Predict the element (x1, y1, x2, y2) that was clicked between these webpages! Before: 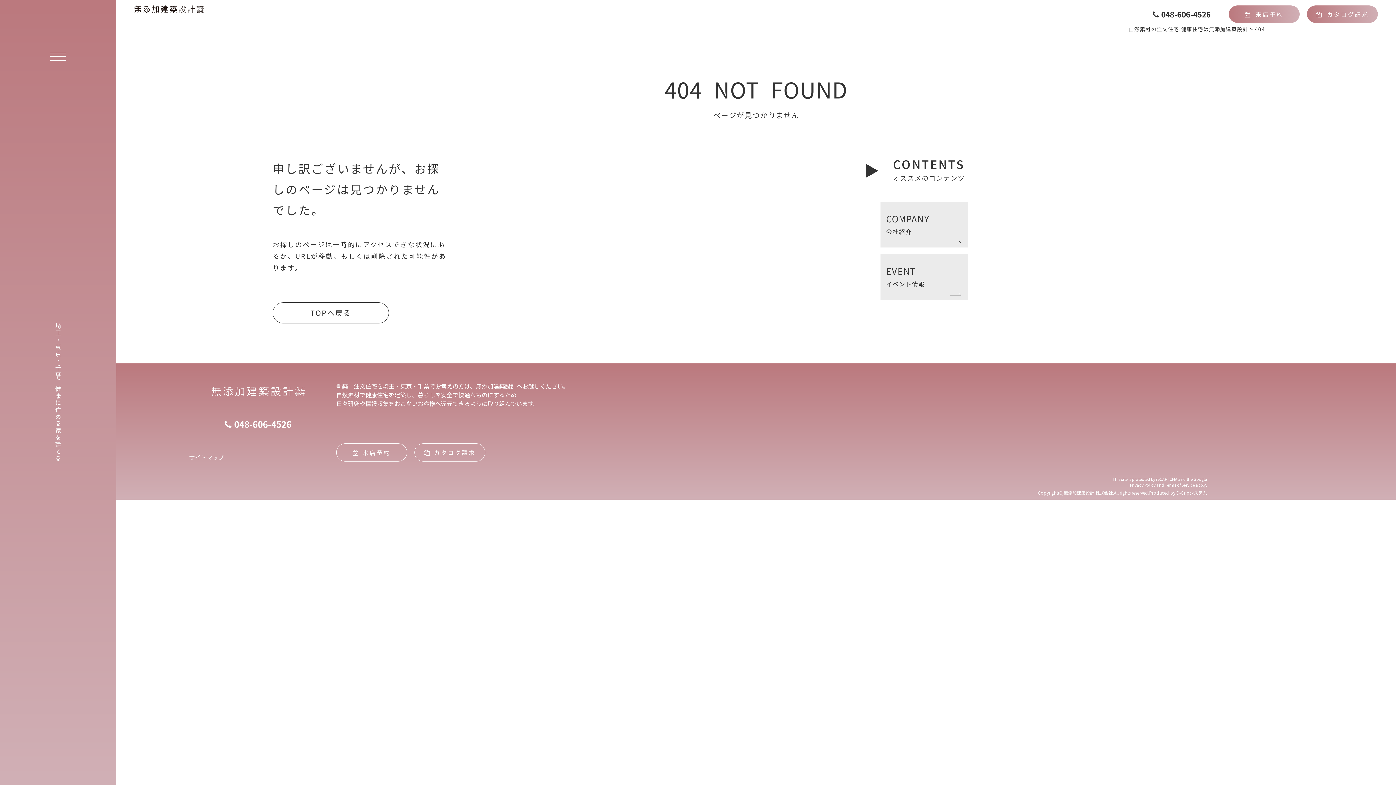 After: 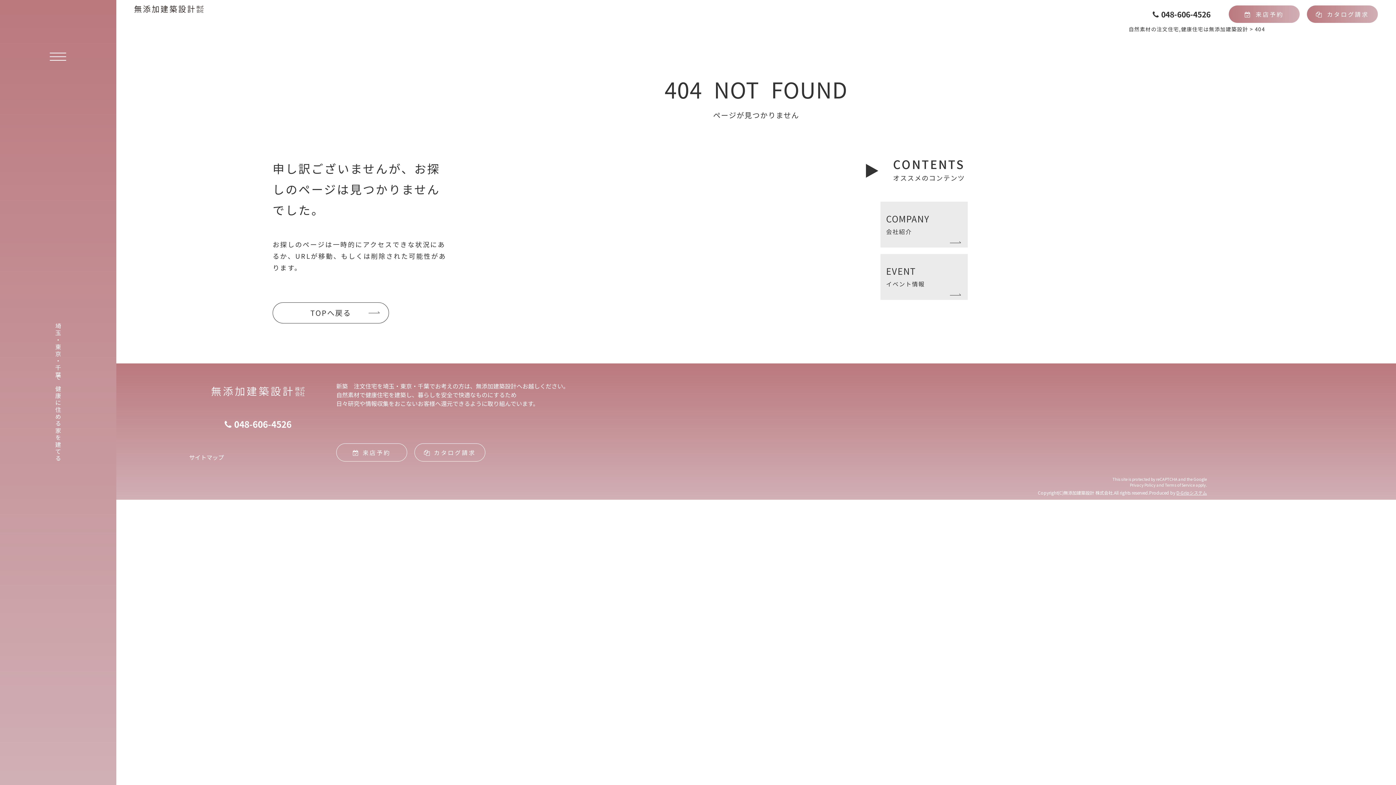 Action: label: D-Gripシステム bbox: (1176, 489, 1207, 496)